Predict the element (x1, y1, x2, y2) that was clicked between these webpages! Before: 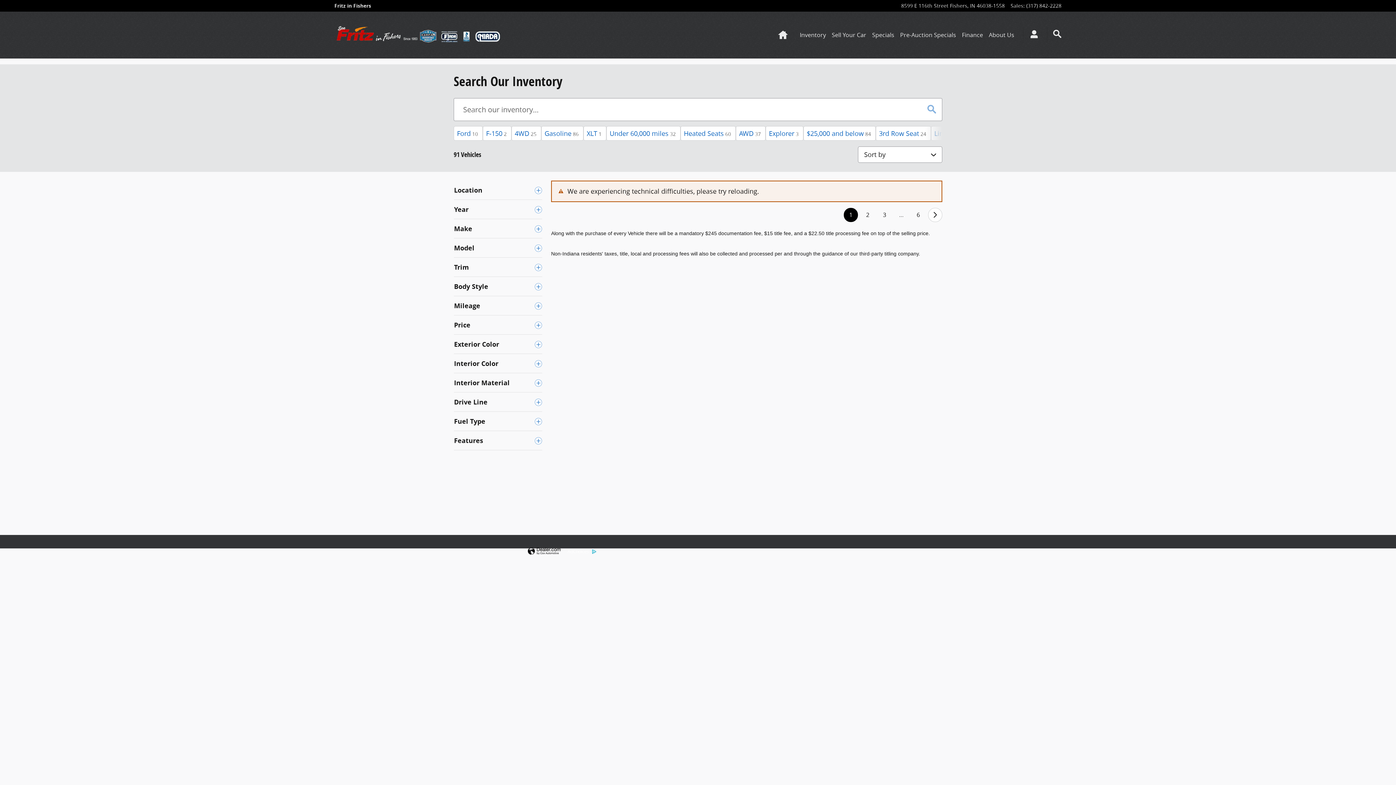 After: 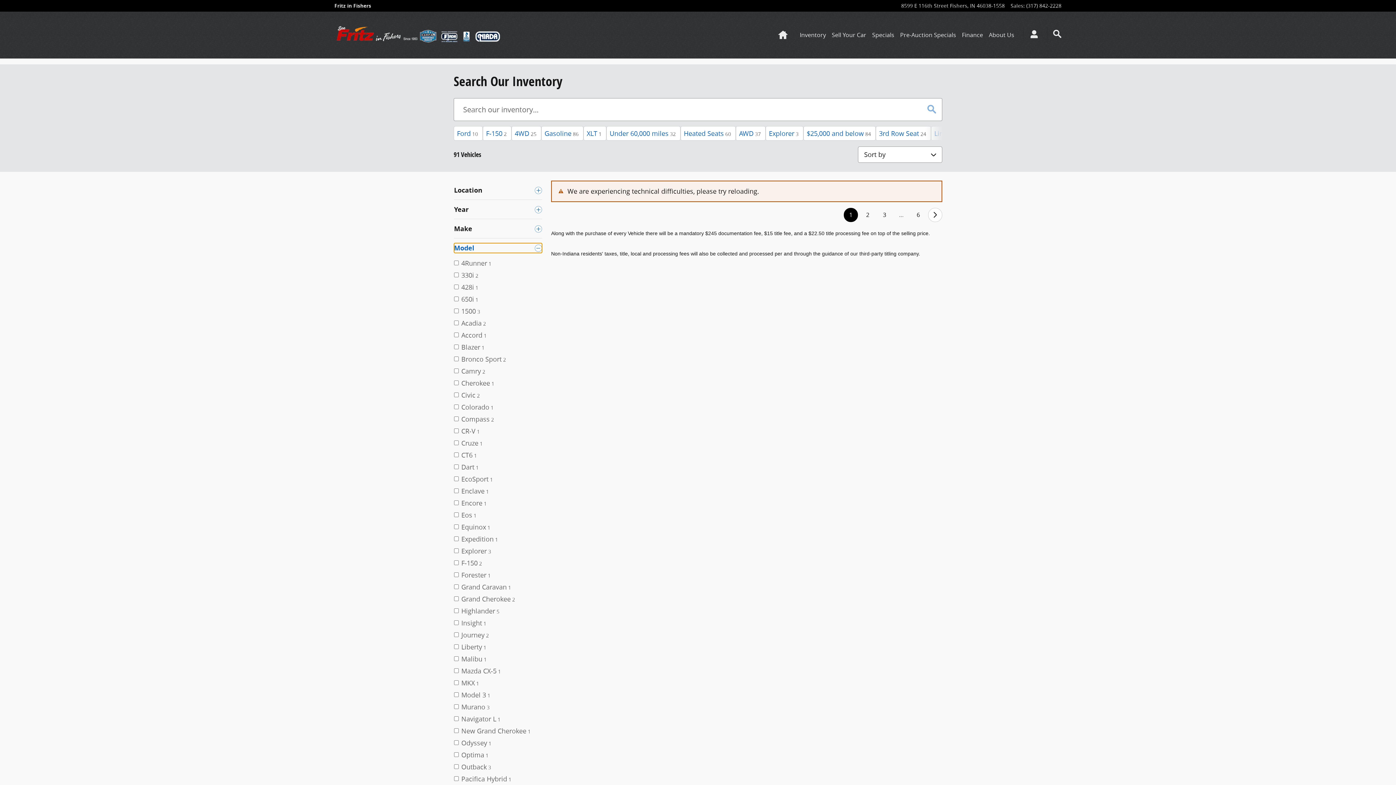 Action: bbox: (454, 243, 542, 253) label: Model